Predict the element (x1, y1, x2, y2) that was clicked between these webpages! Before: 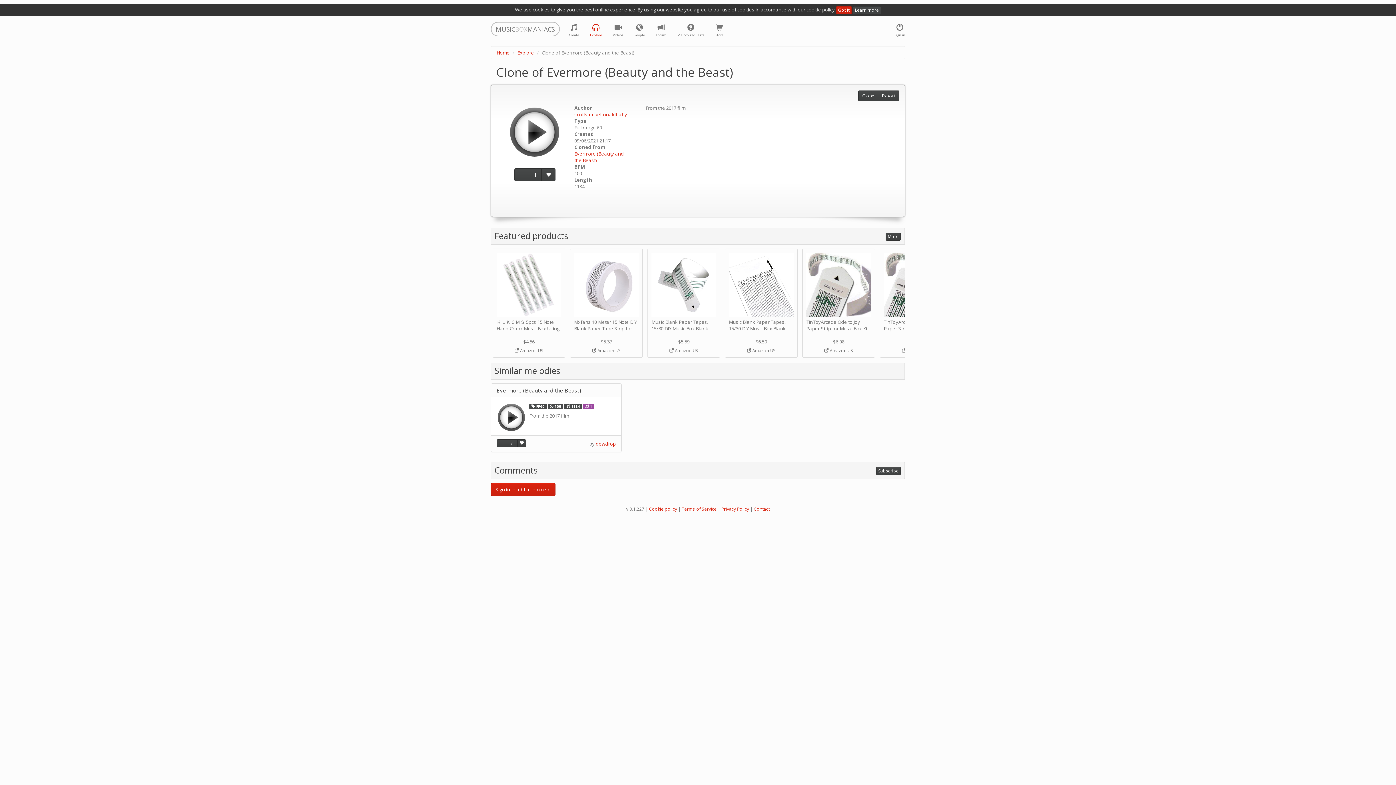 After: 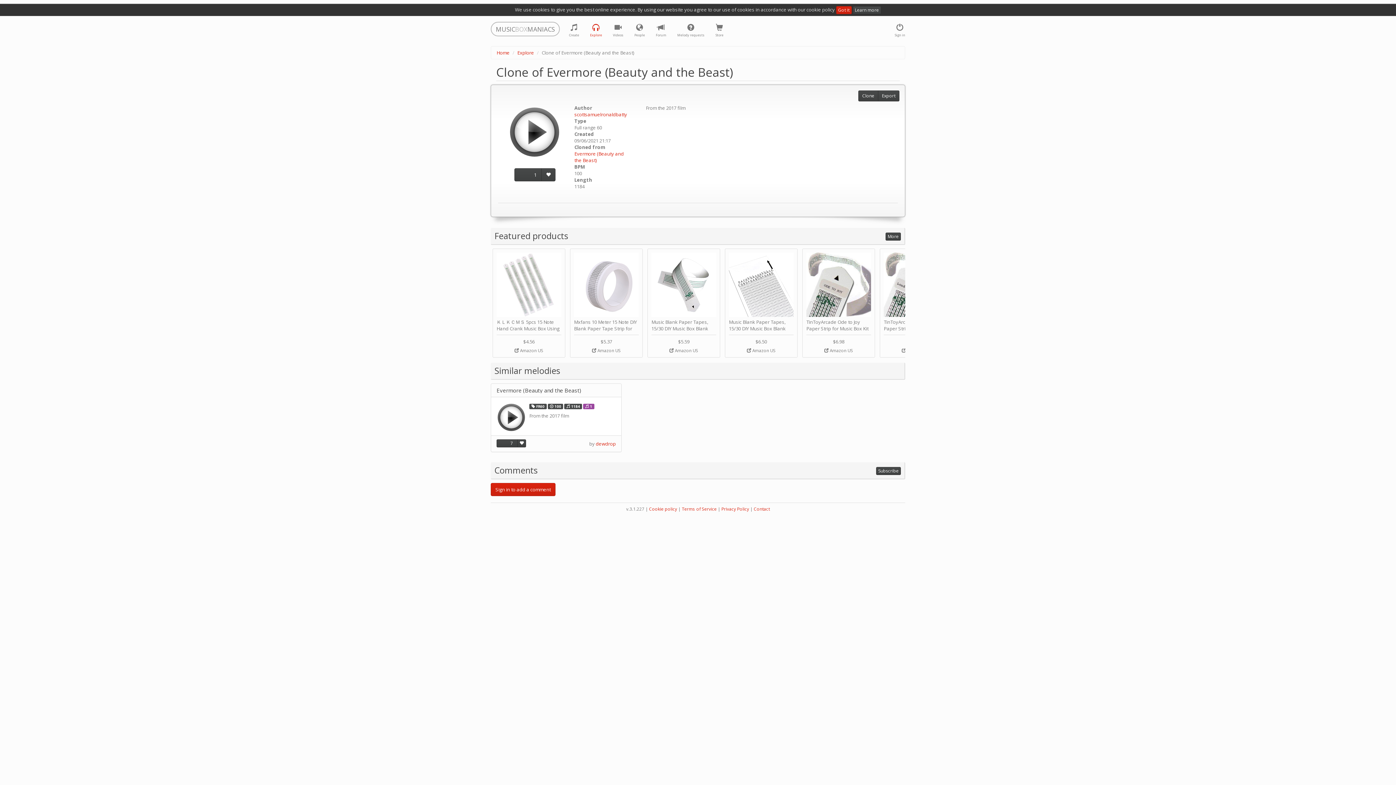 Action: bbox: (492, 248, 565, 357) label: ＫＬＫＣＭＳ 5pcs 15 Note Hand Crank Music Box Using Punched Paper Strip - Happy Birthday by ＫＬＫＣＭＳ
$4.56
 Amazon US